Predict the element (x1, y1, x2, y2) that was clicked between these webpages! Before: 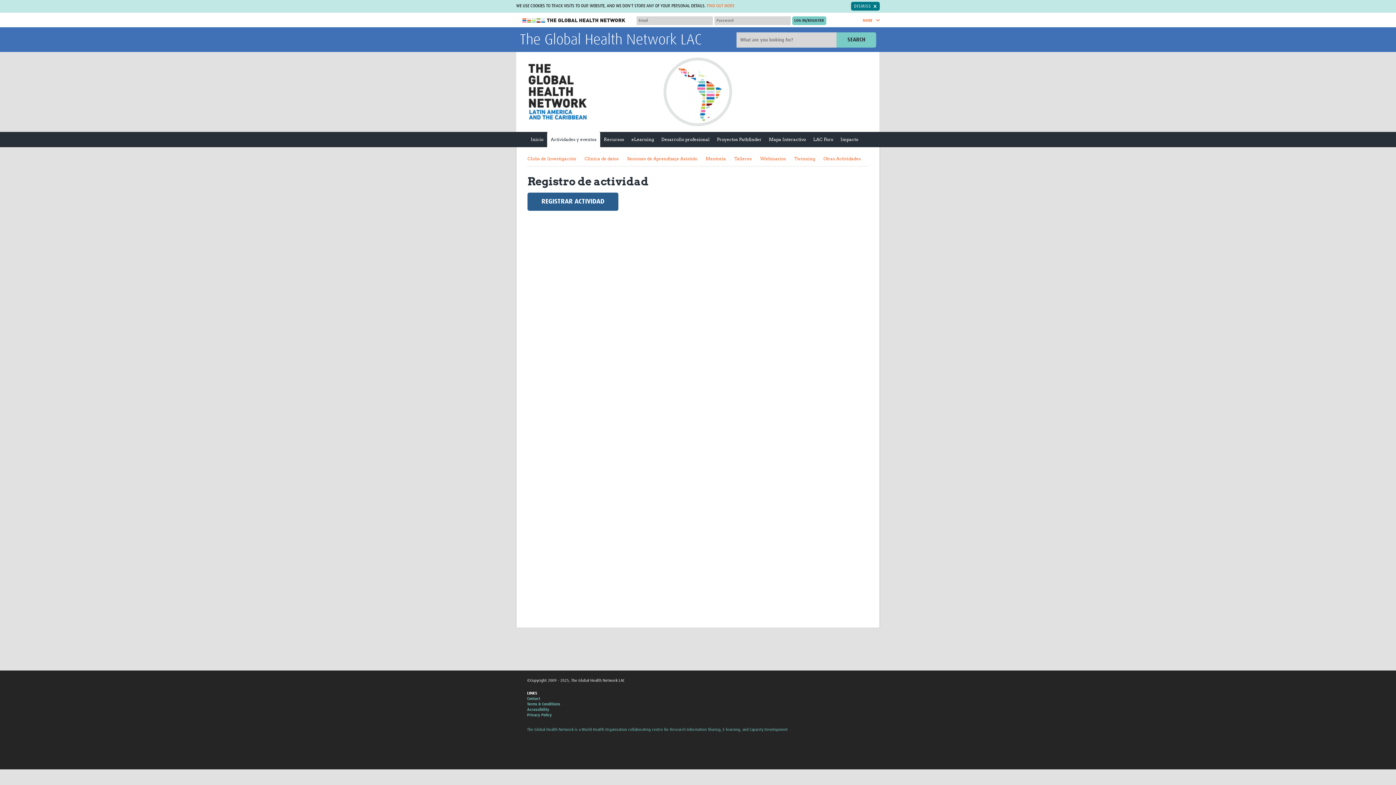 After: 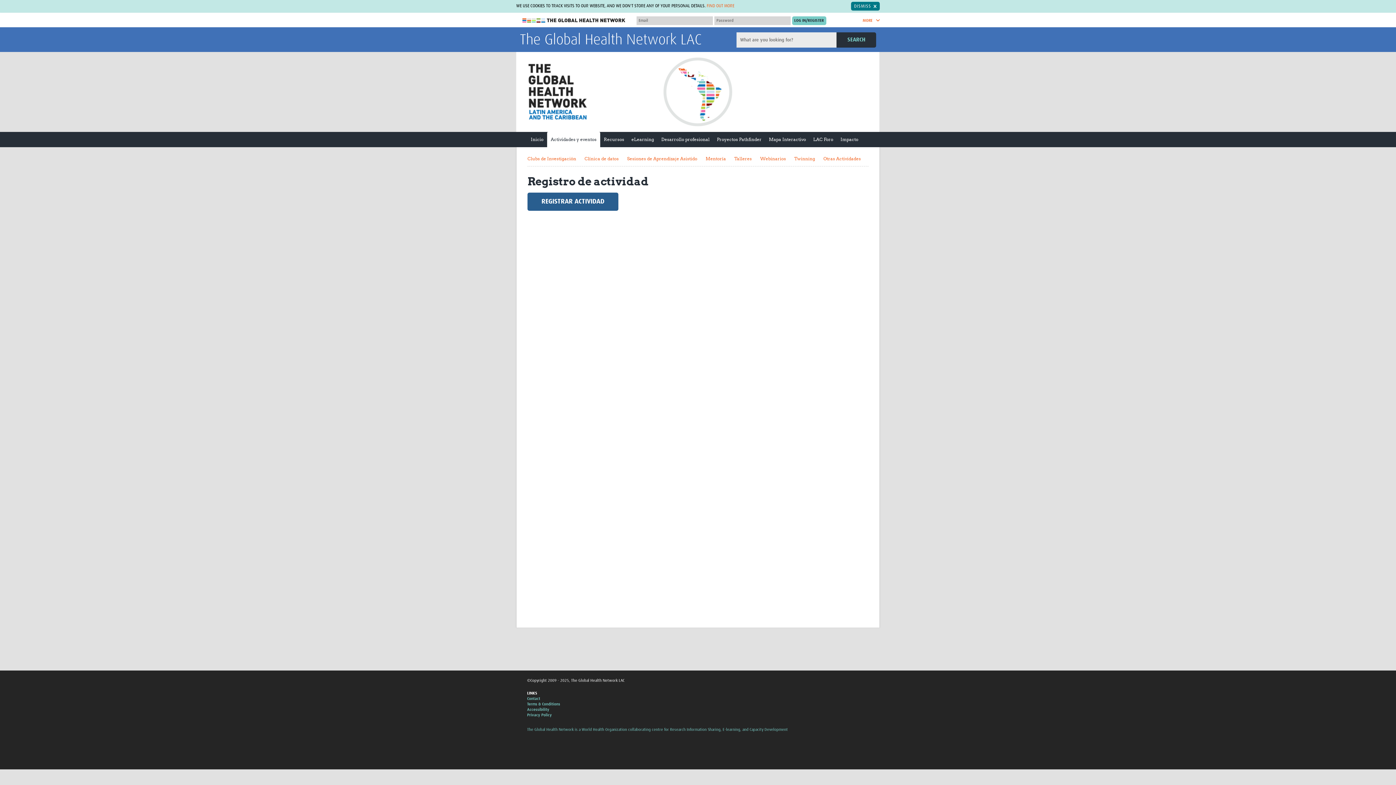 Action: label: SEARCH bbox: (836, 32, 876, 47)